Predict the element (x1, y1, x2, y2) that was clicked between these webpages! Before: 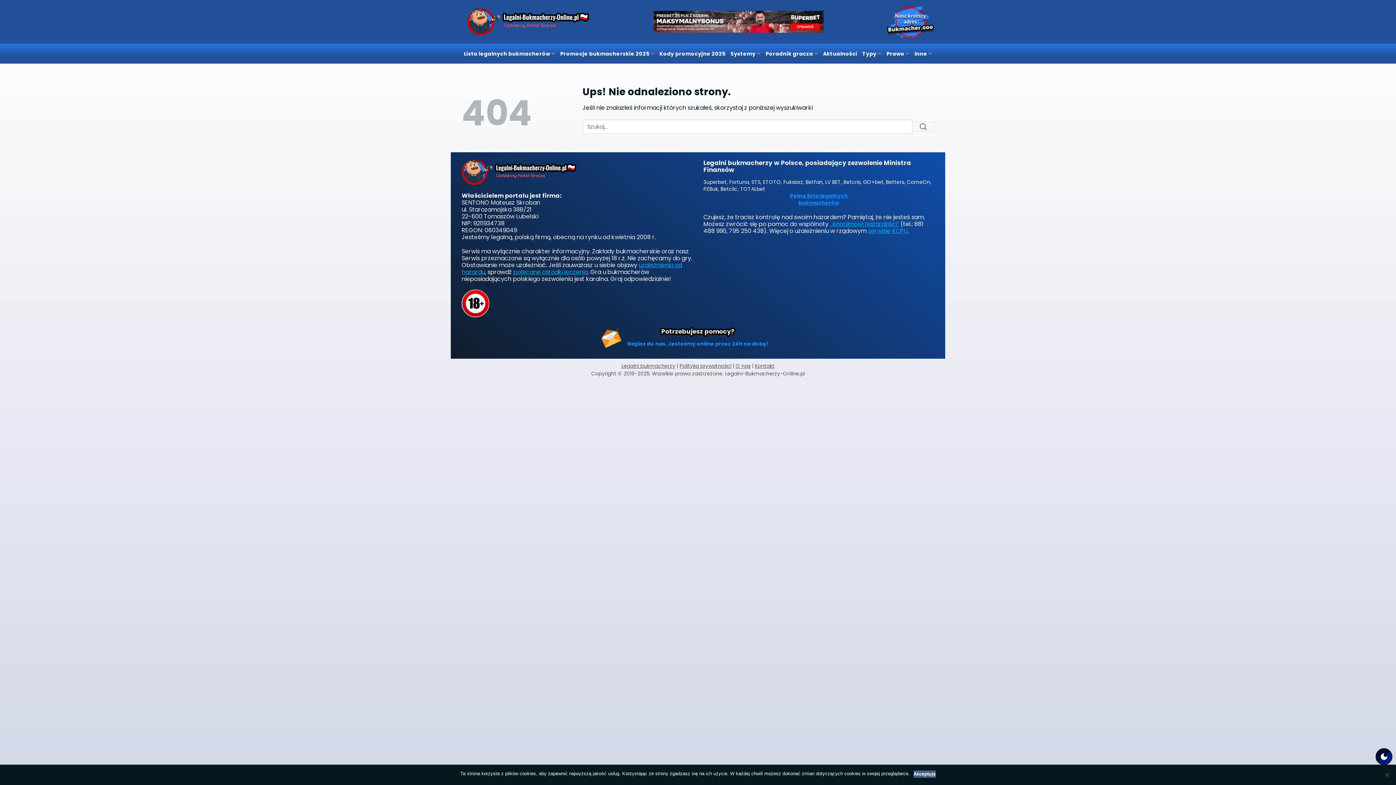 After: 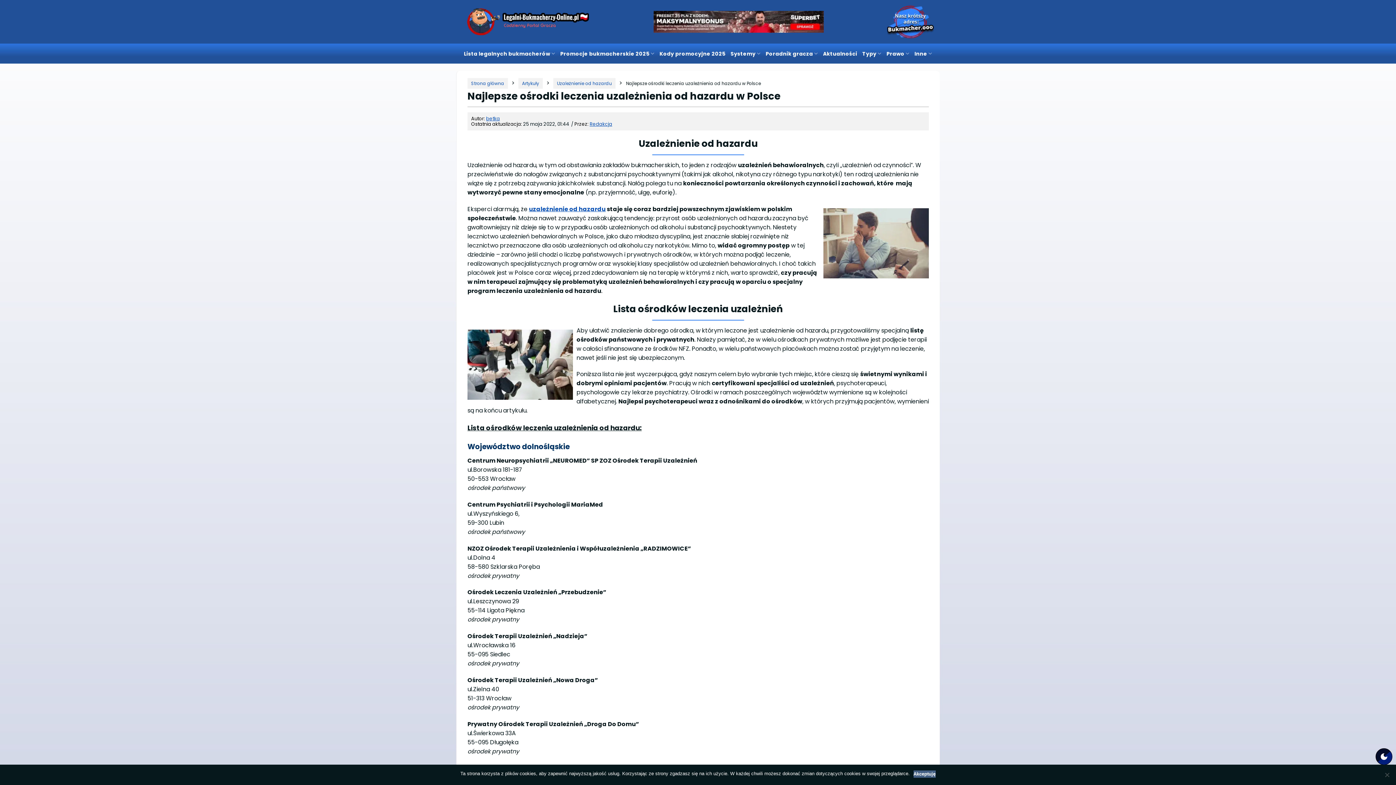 Action: bbox: (513, 268, 588, 276) label: polecane ośrodki leczenia